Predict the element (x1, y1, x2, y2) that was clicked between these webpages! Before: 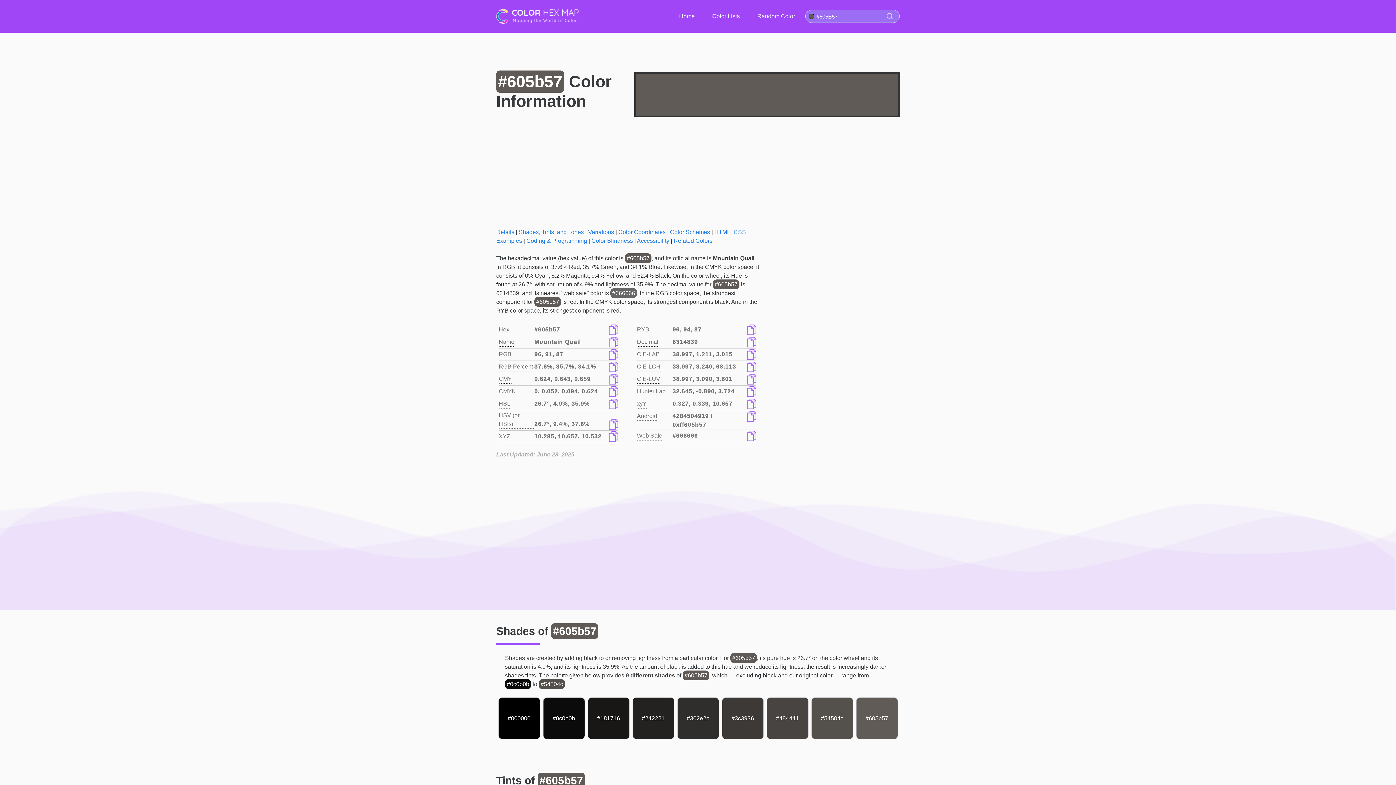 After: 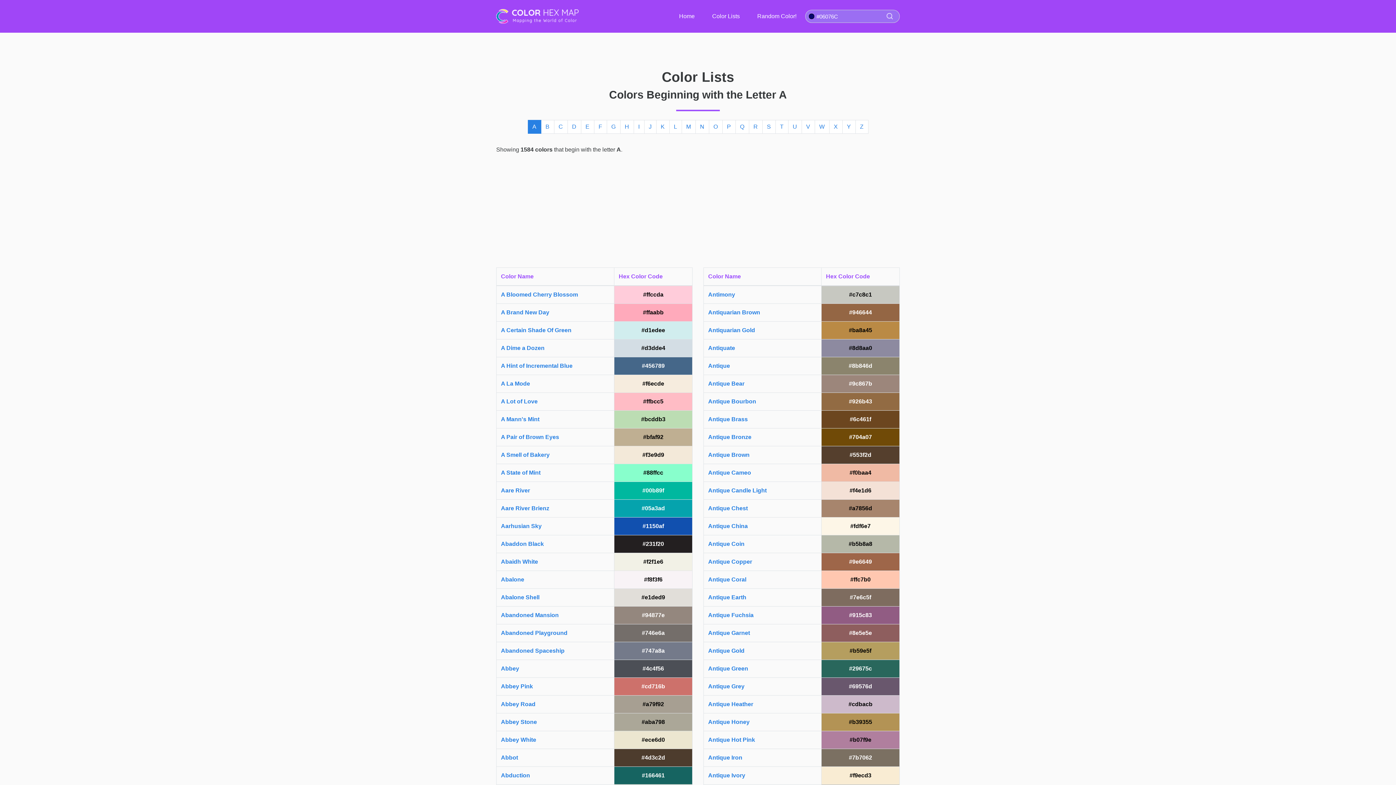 Action: label: Color Lists bbox: (703, 9, 748, 23)